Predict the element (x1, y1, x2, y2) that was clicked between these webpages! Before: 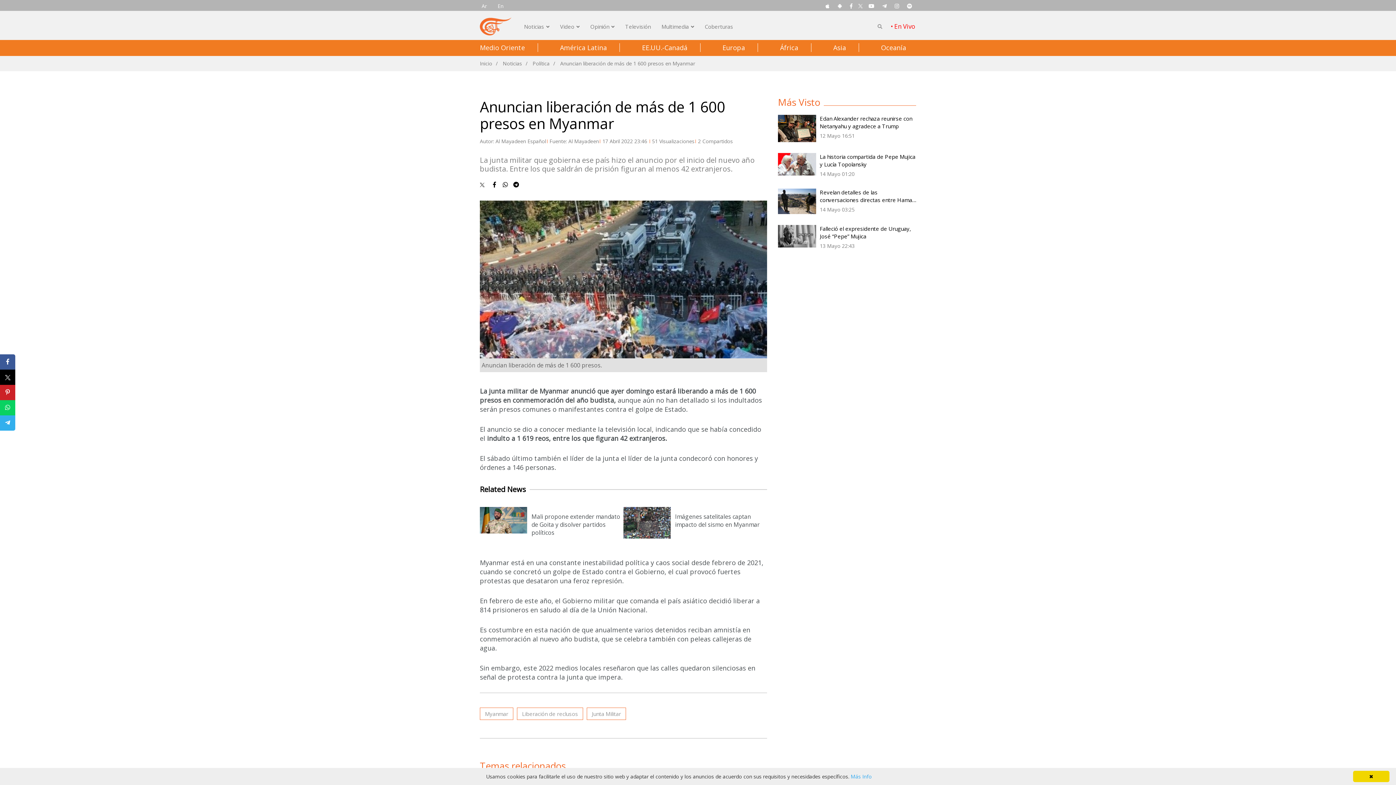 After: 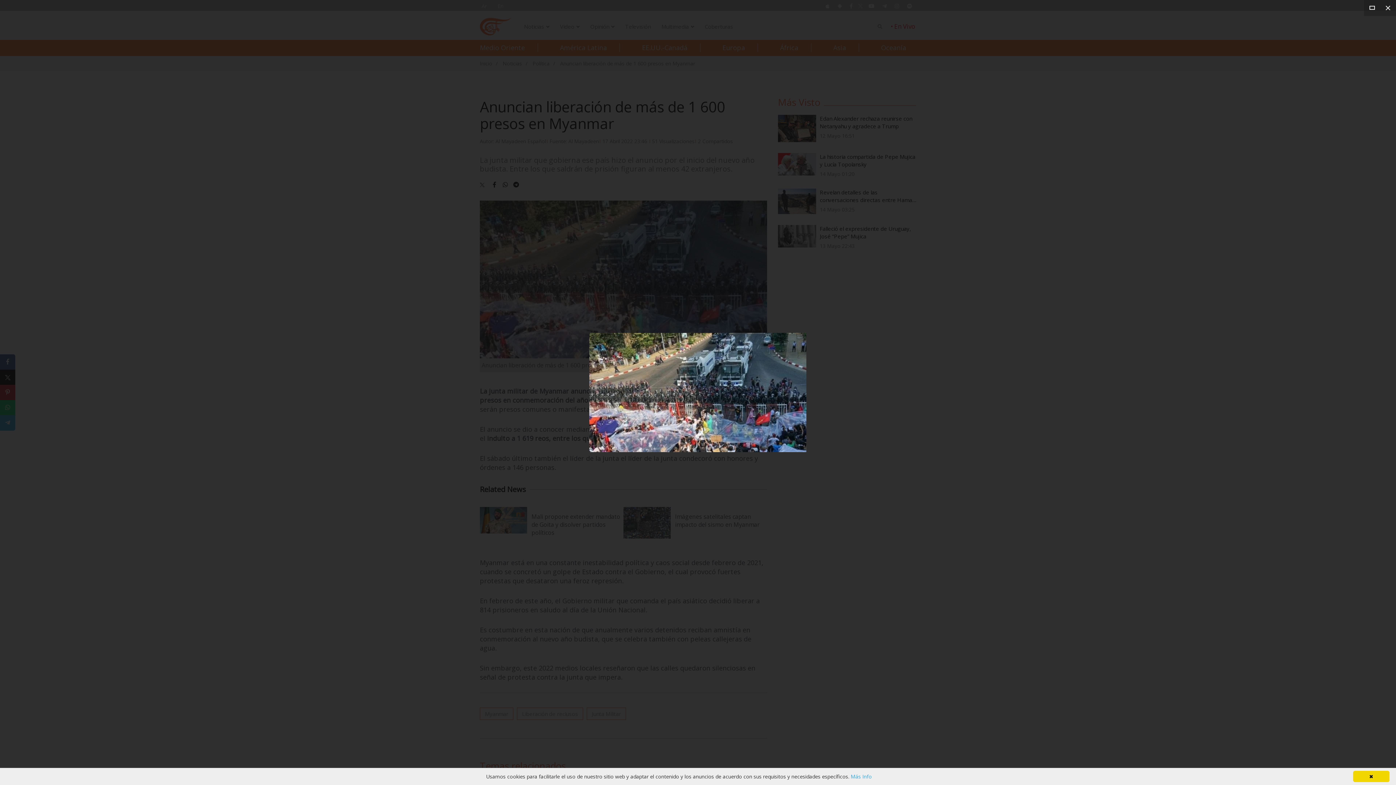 Action: bbox: (480, 200, 767, 358)